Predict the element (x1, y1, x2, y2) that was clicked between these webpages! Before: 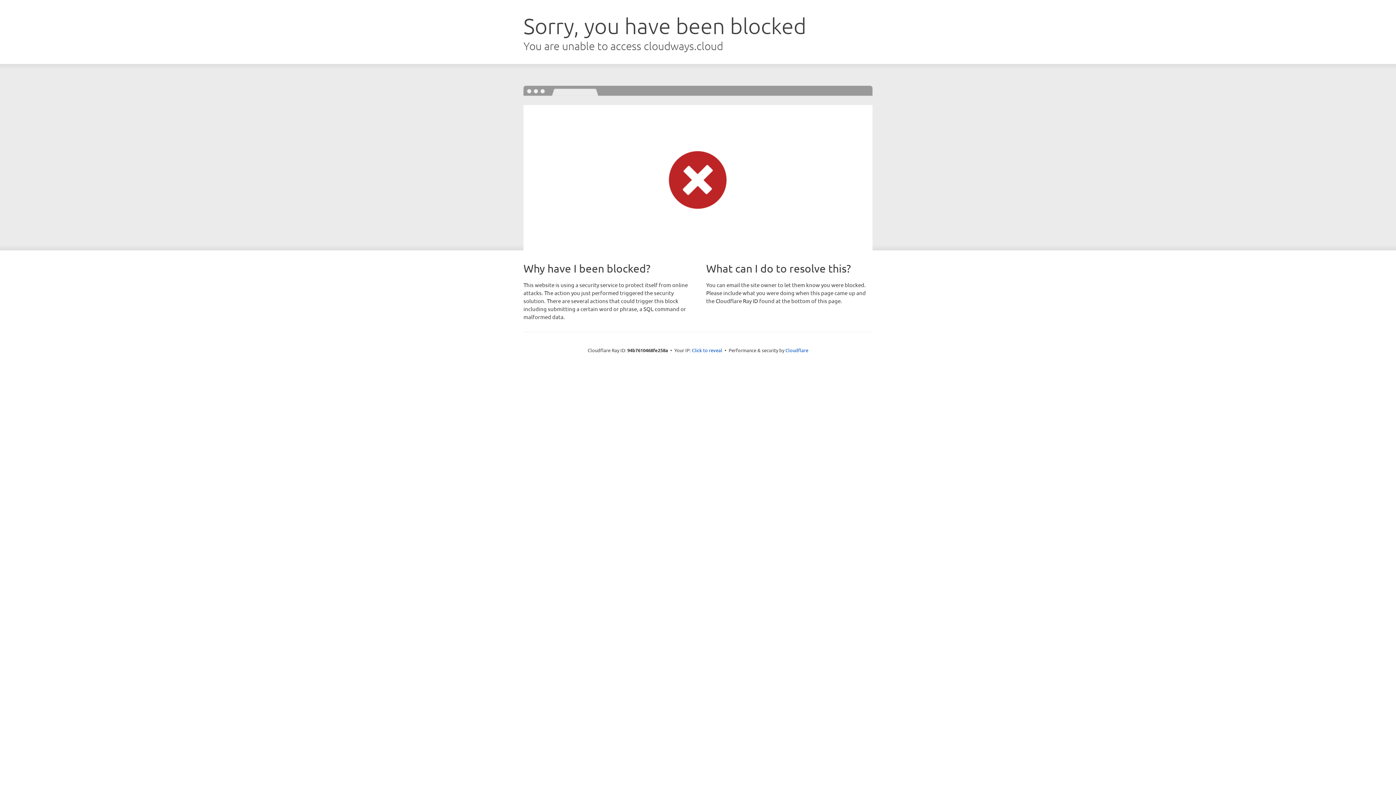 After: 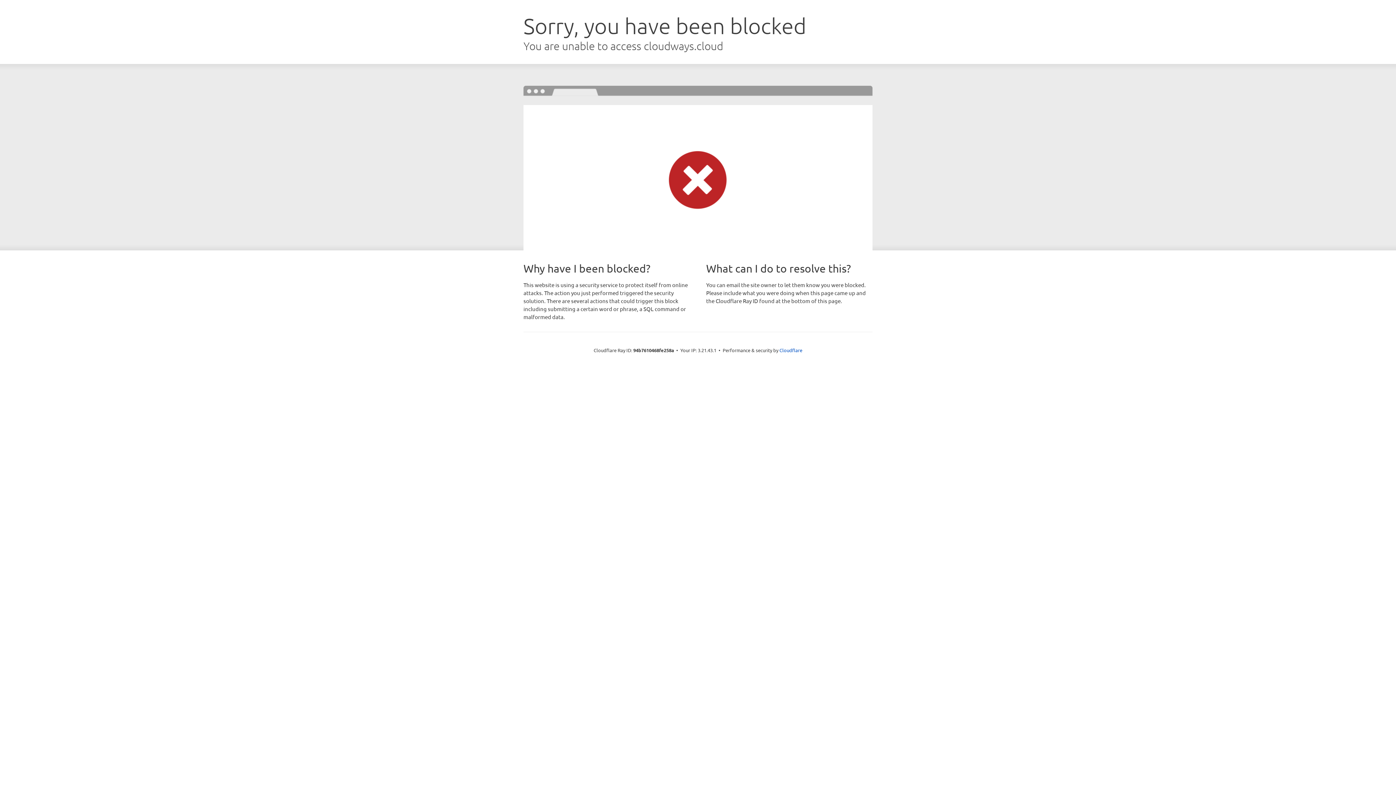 Action: bbox: (692, 346, 722, 353) label: Click to reveal